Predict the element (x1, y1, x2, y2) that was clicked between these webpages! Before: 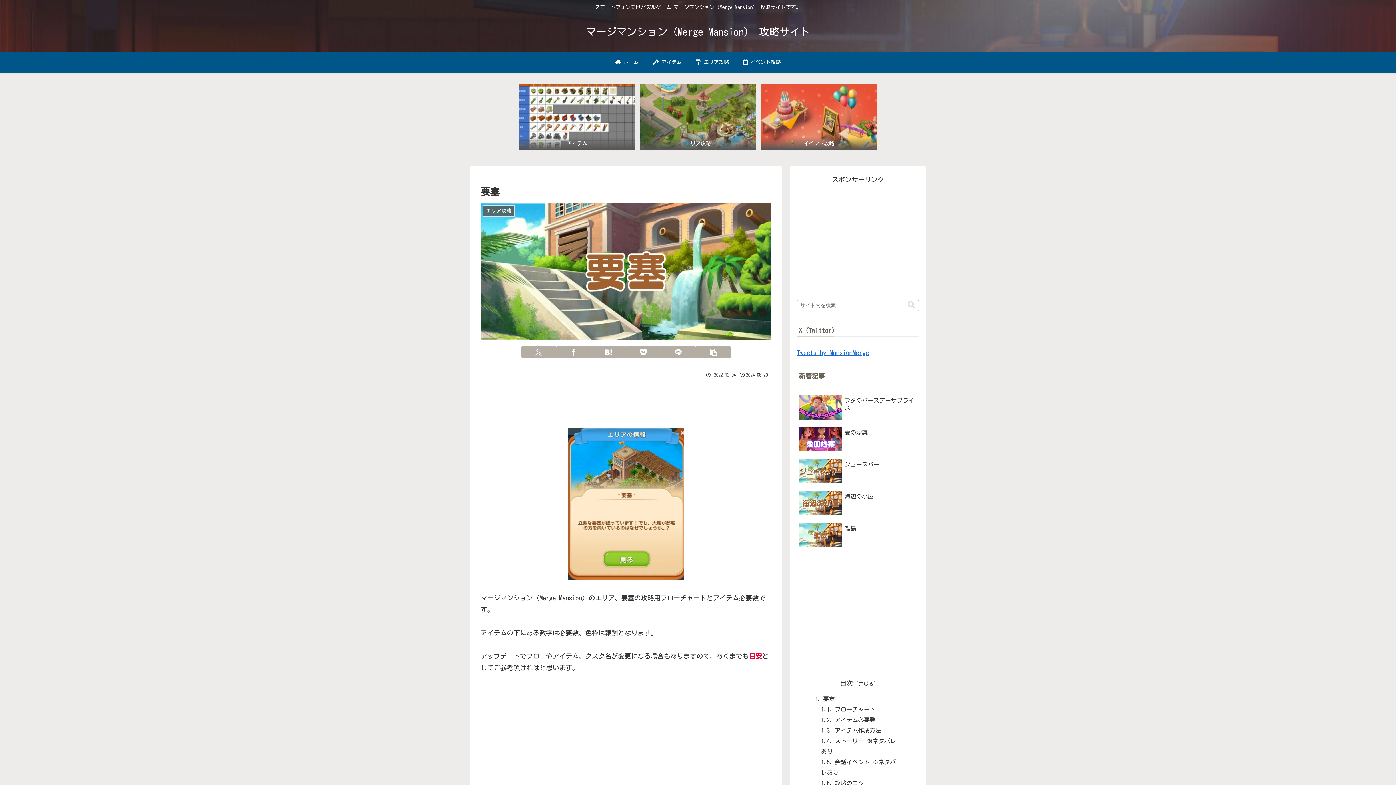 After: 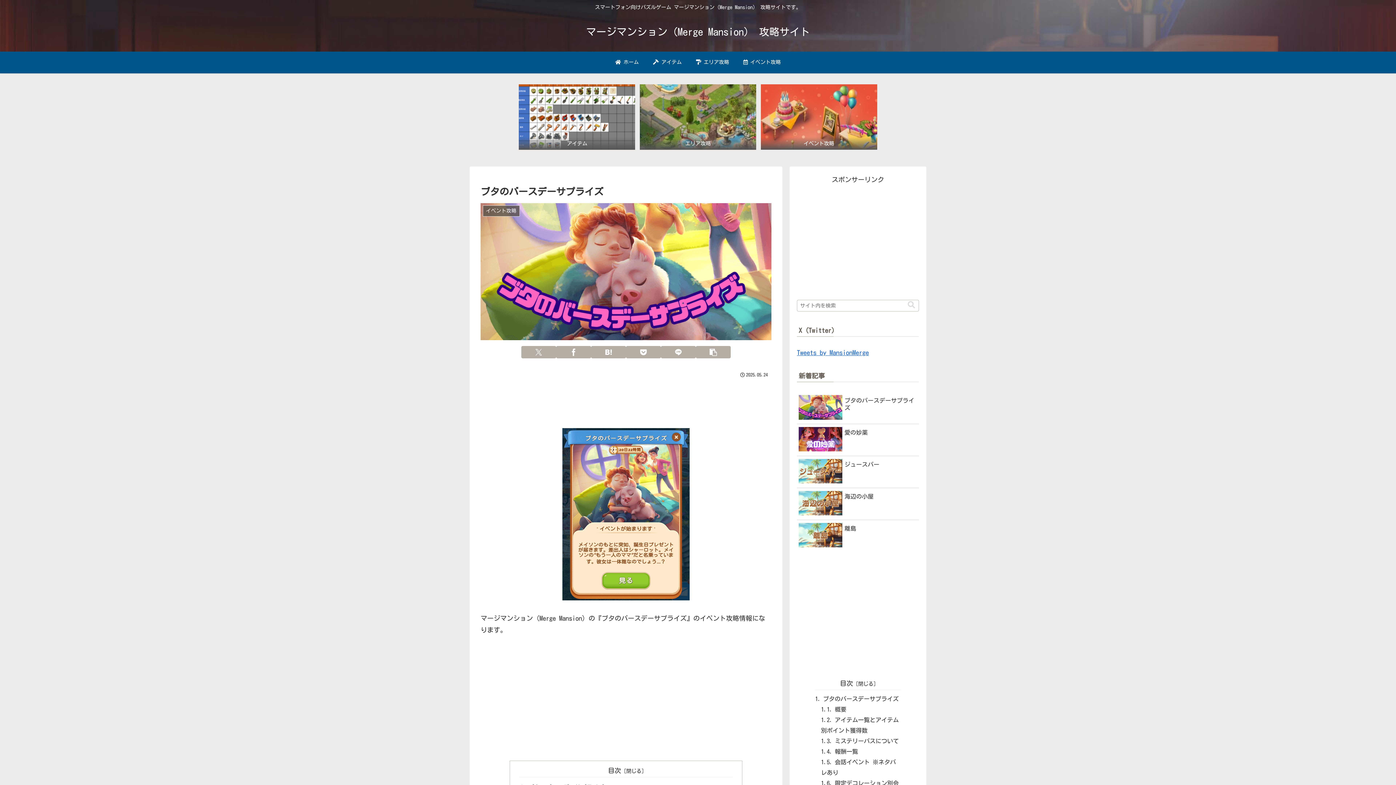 Action: label: ブタのバースデーサプライズ bbox: (797, 392, 919, 424)